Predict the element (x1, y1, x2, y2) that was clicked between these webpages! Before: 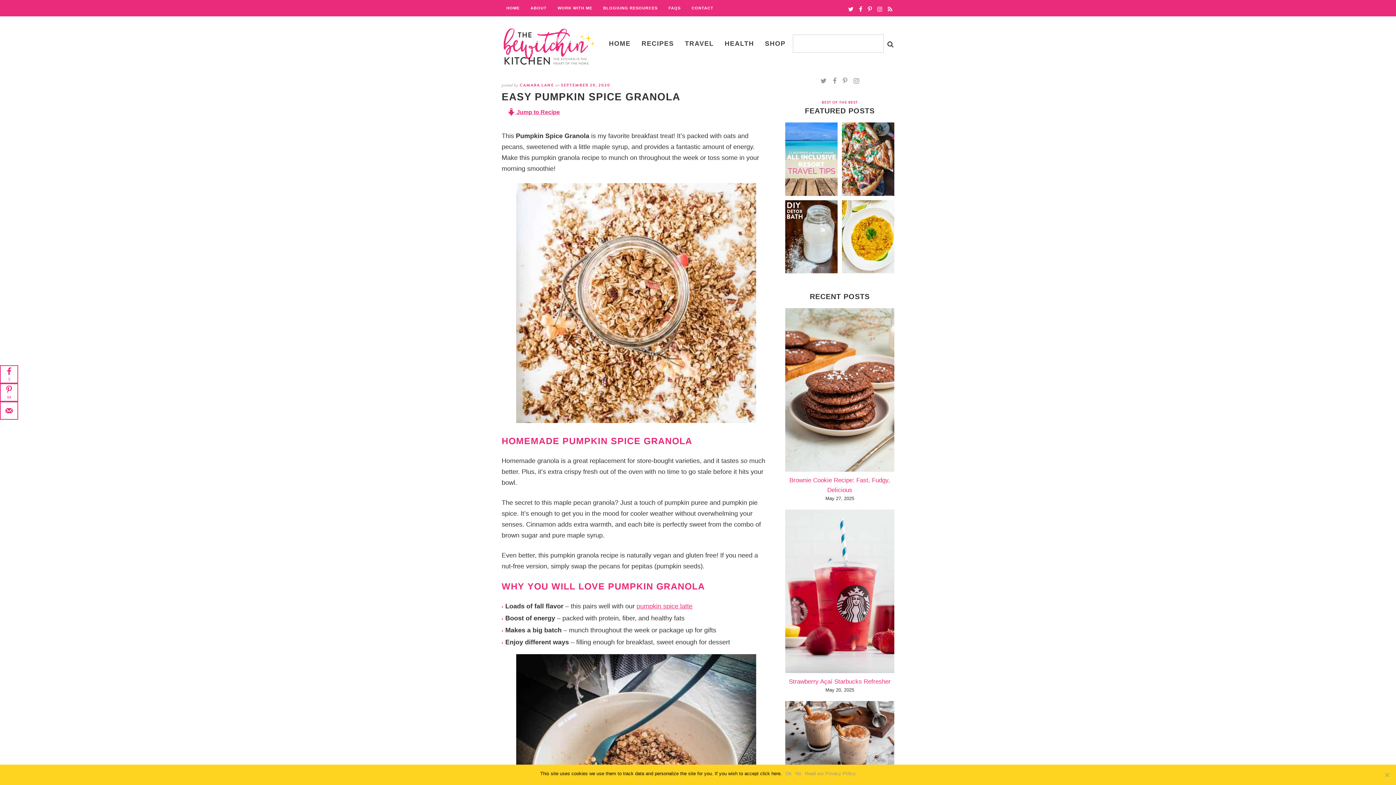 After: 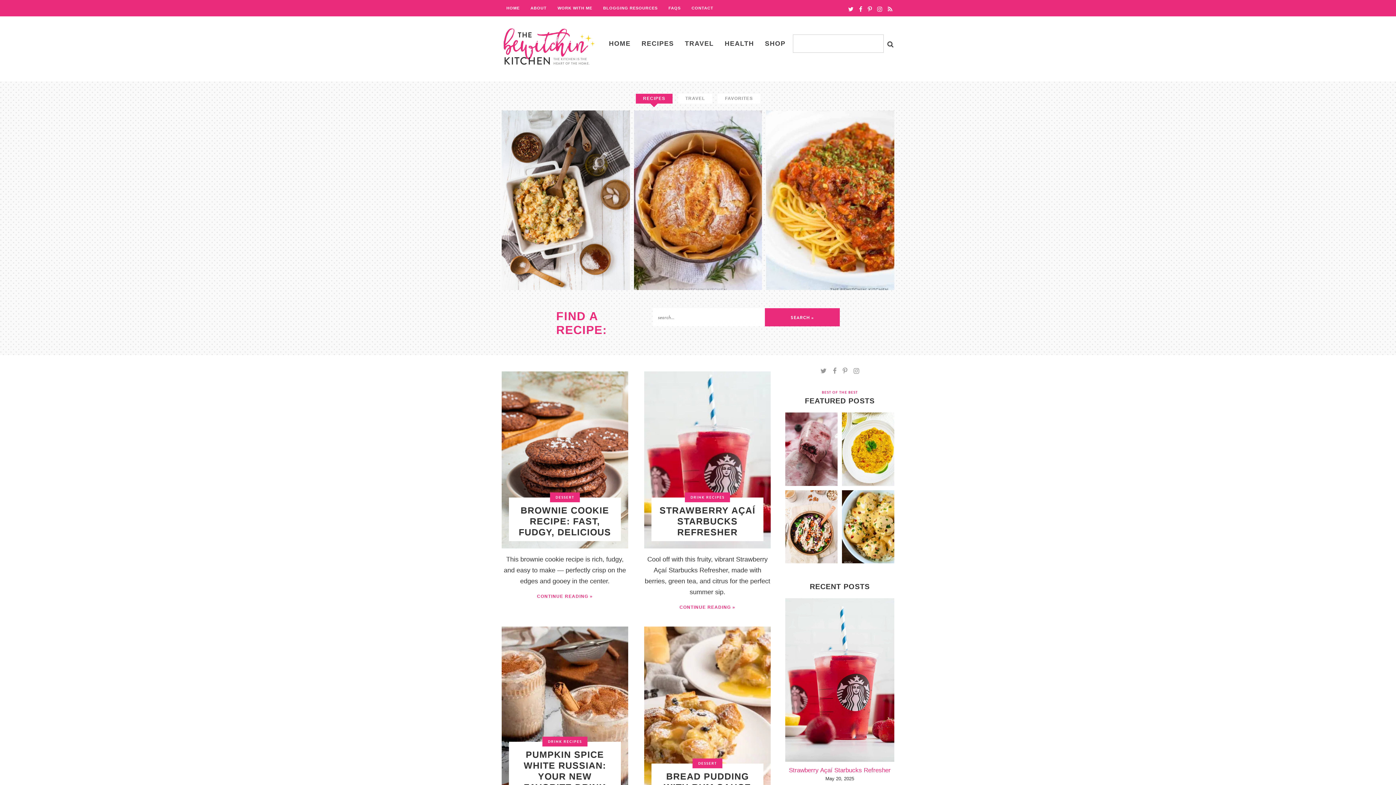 Action: bbox: (501, 27, 596, 67)